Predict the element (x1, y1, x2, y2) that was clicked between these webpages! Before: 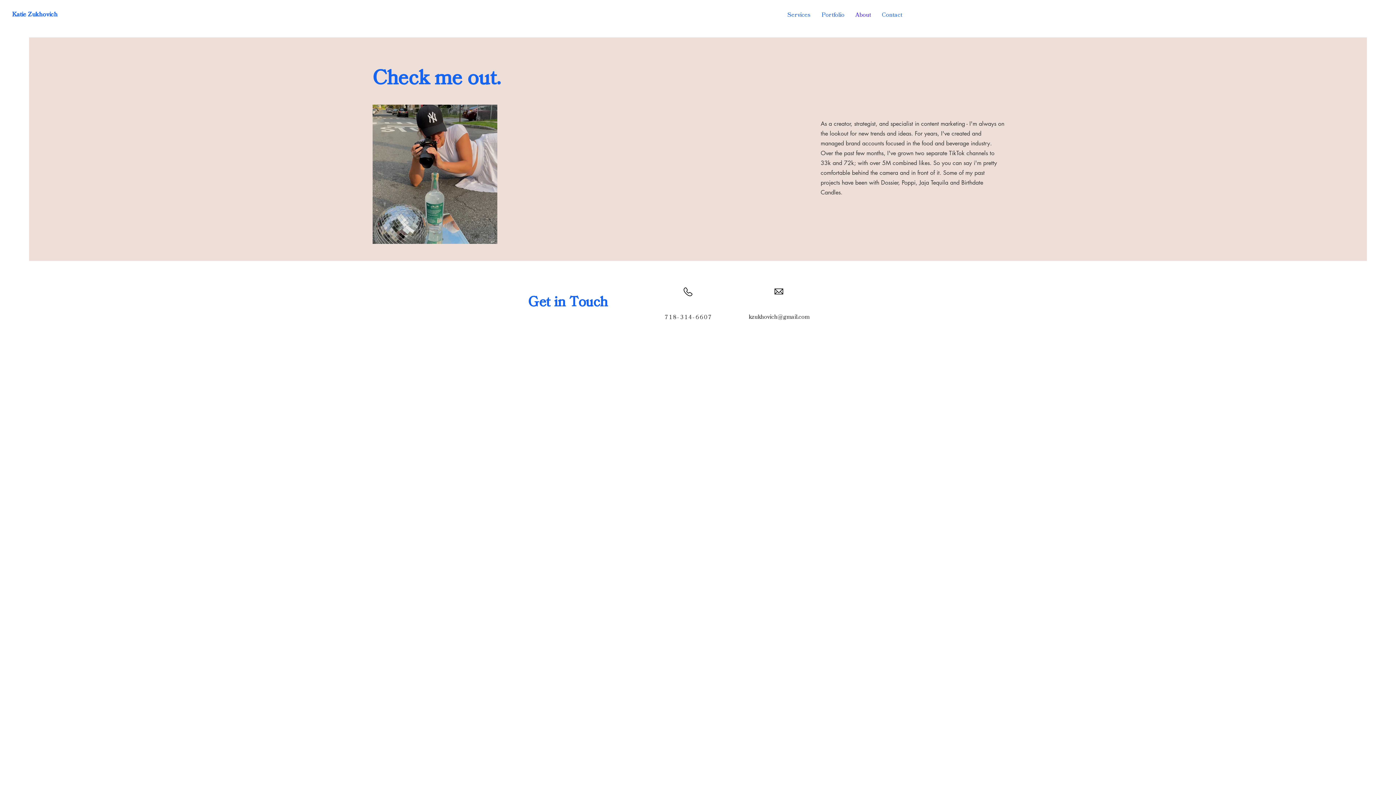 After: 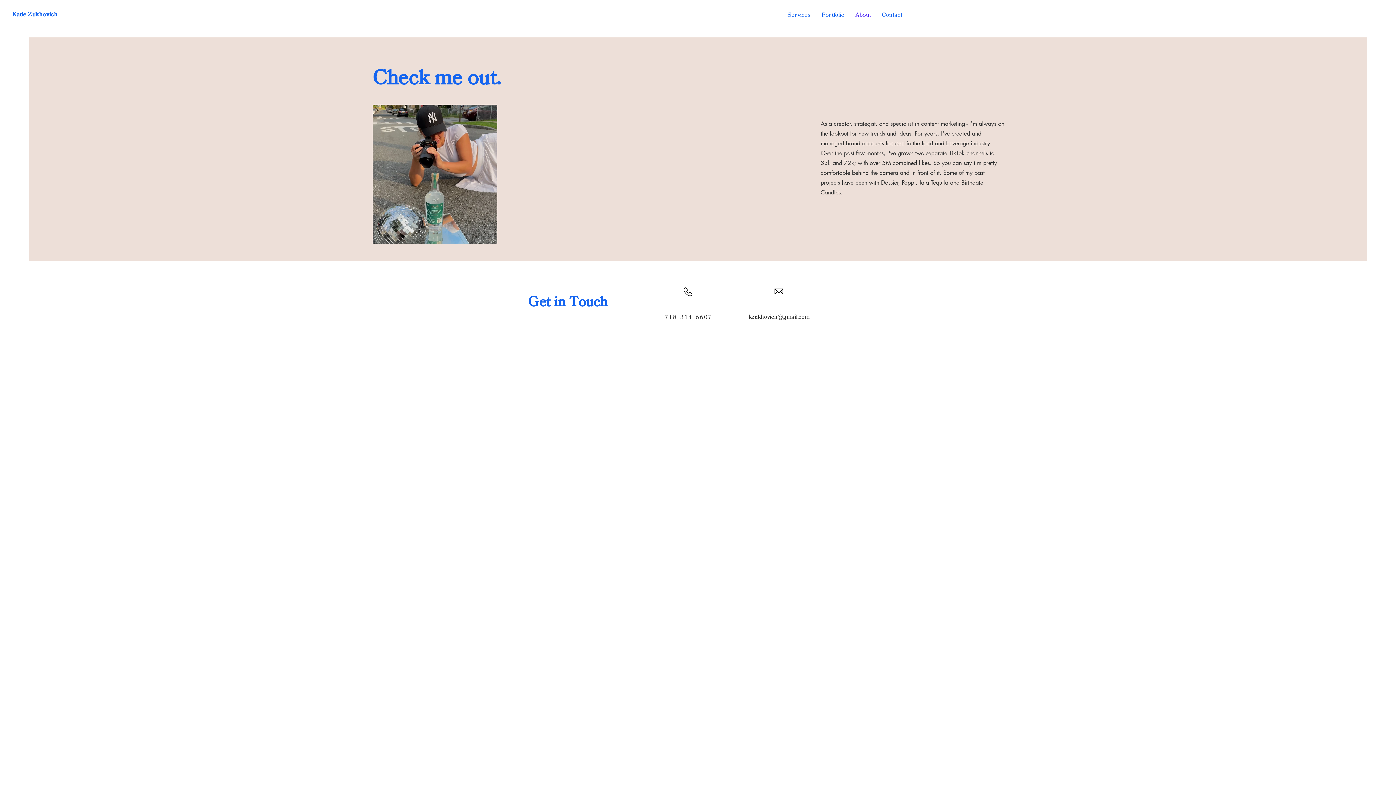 Action: label: About bbox: (850, 5, 876, 24)